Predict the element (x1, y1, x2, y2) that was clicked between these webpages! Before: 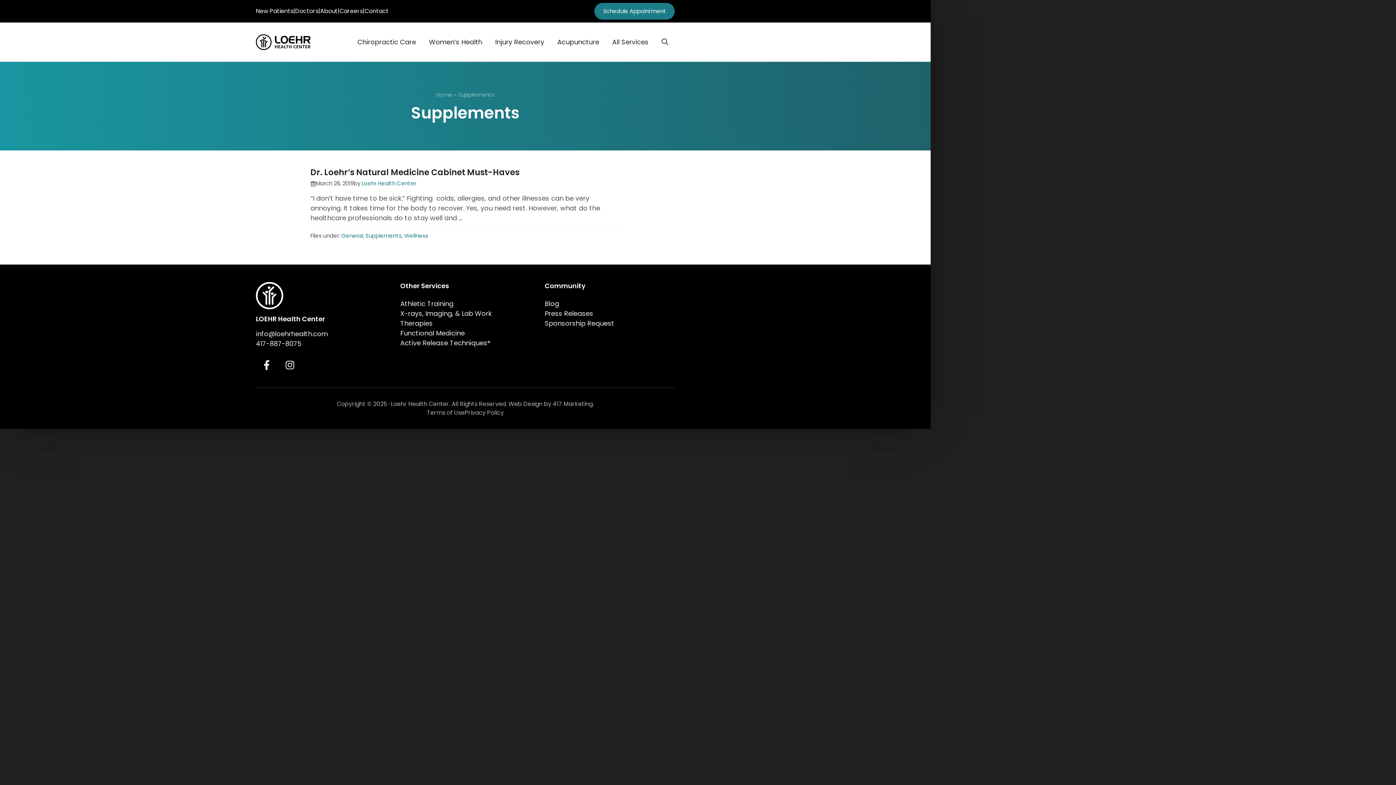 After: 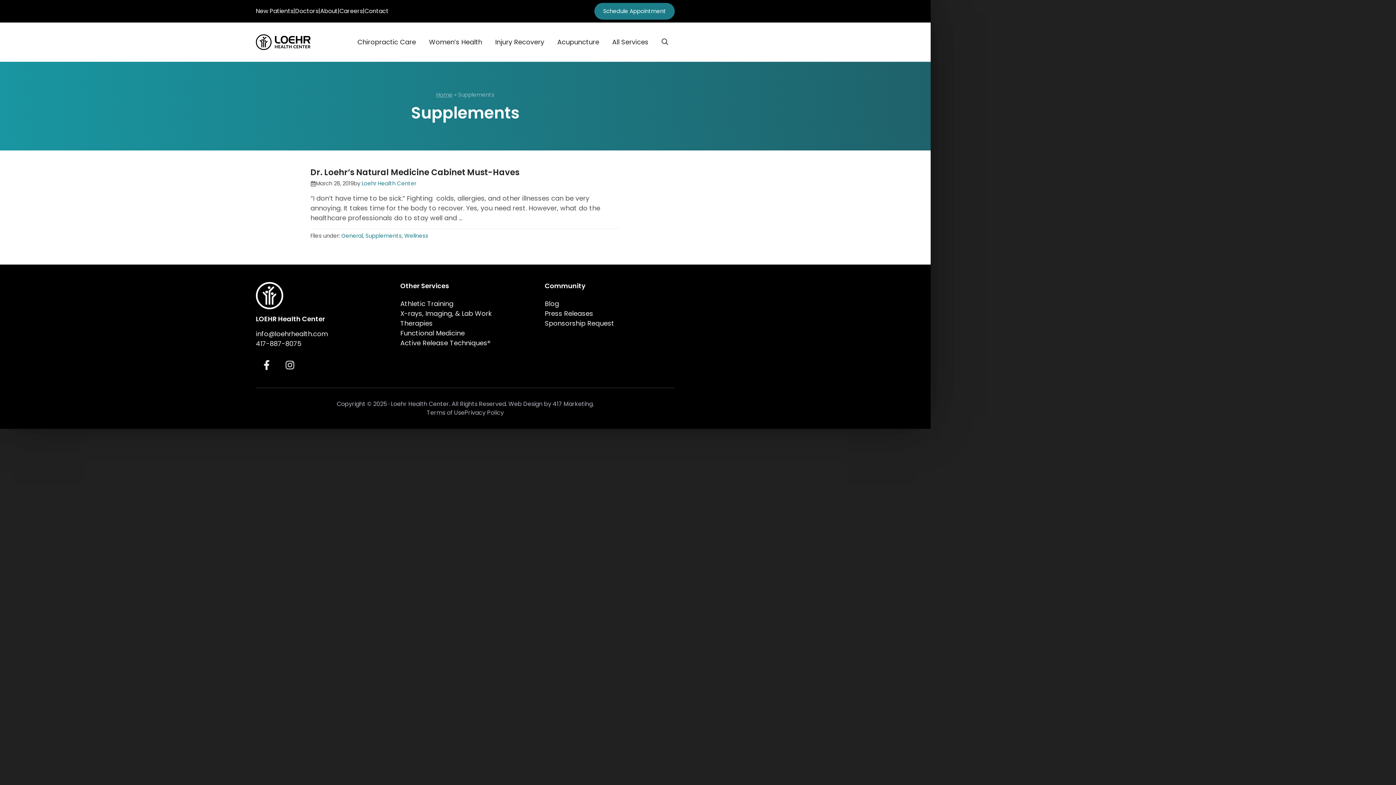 Action: label: Home bbox: (436, 90, 452, 98)